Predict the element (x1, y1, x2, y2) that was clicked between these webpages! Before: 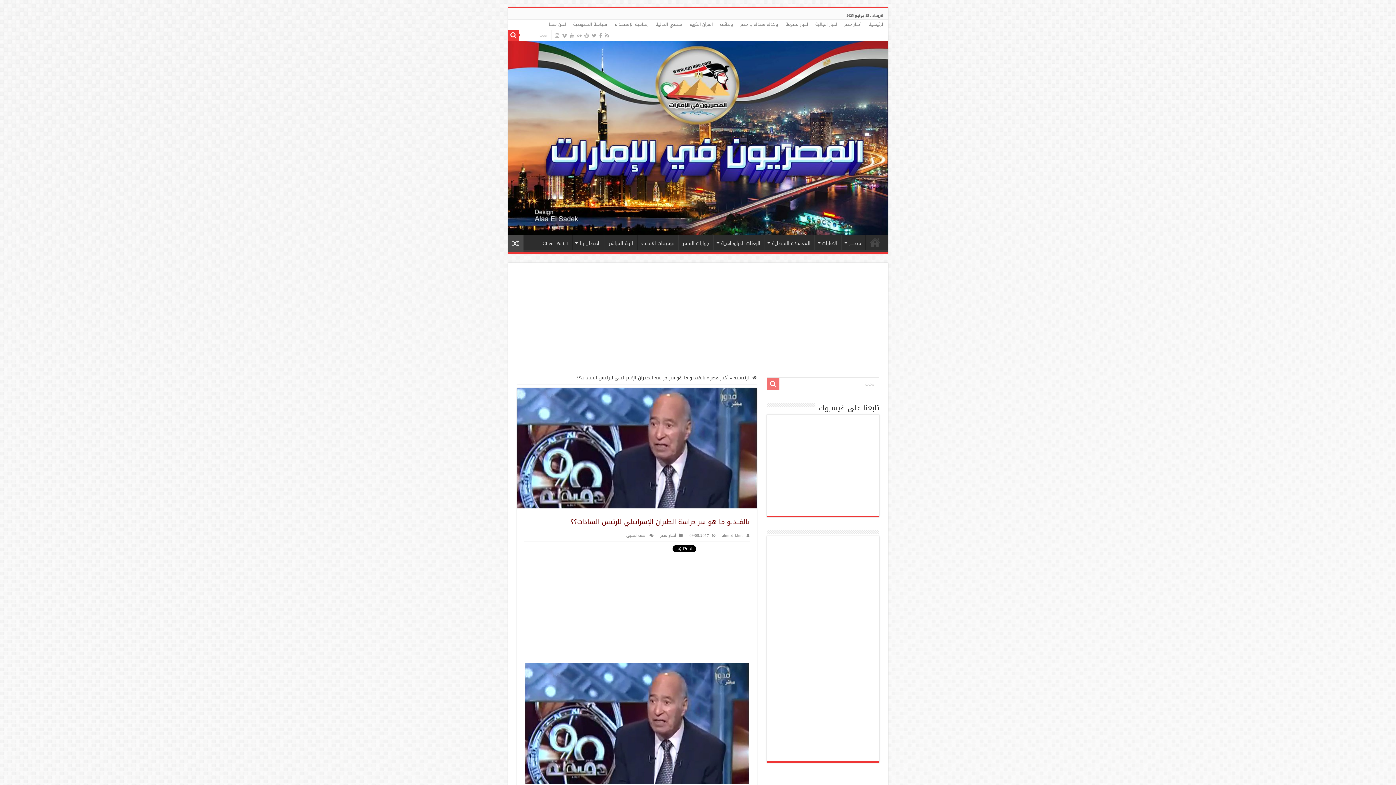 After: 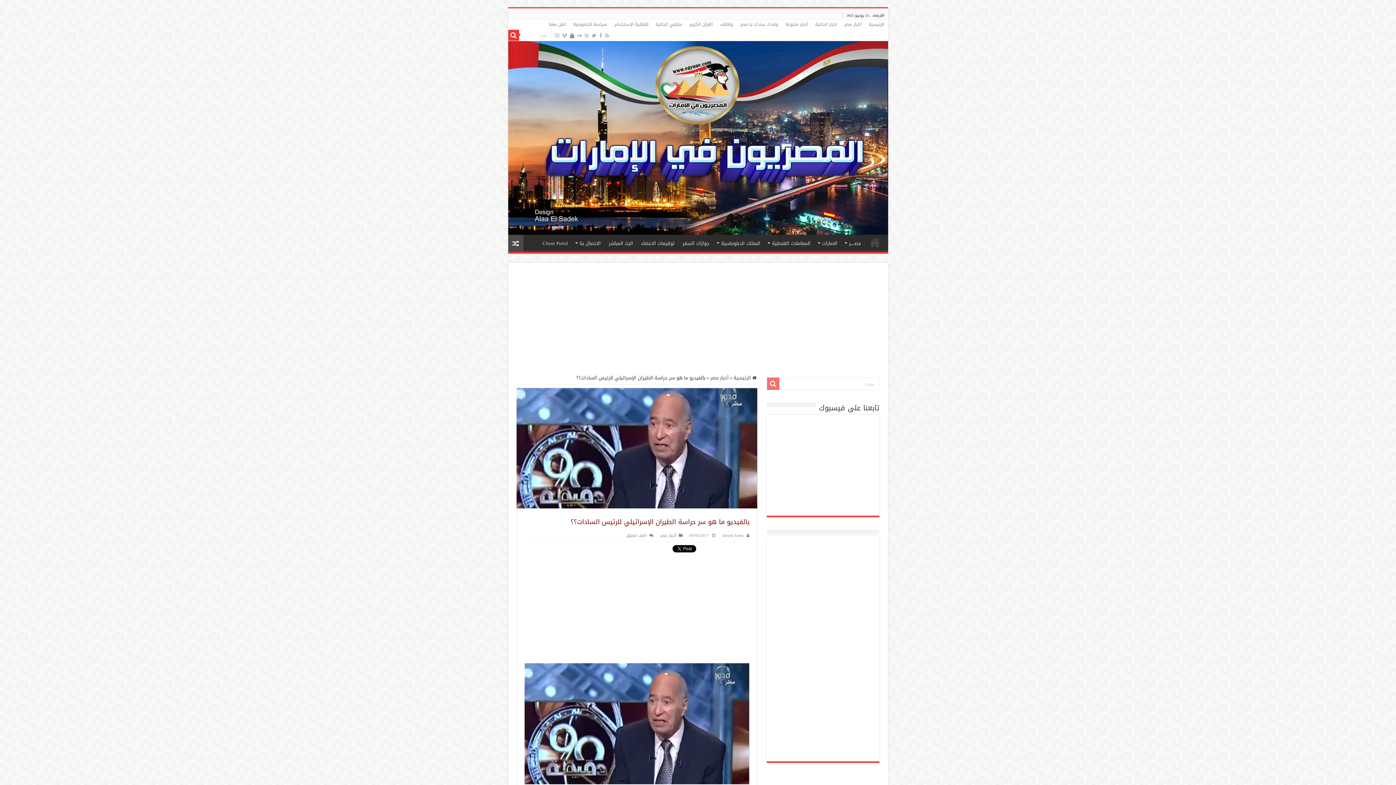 Action: bbox: (569, 31, 575, 40)